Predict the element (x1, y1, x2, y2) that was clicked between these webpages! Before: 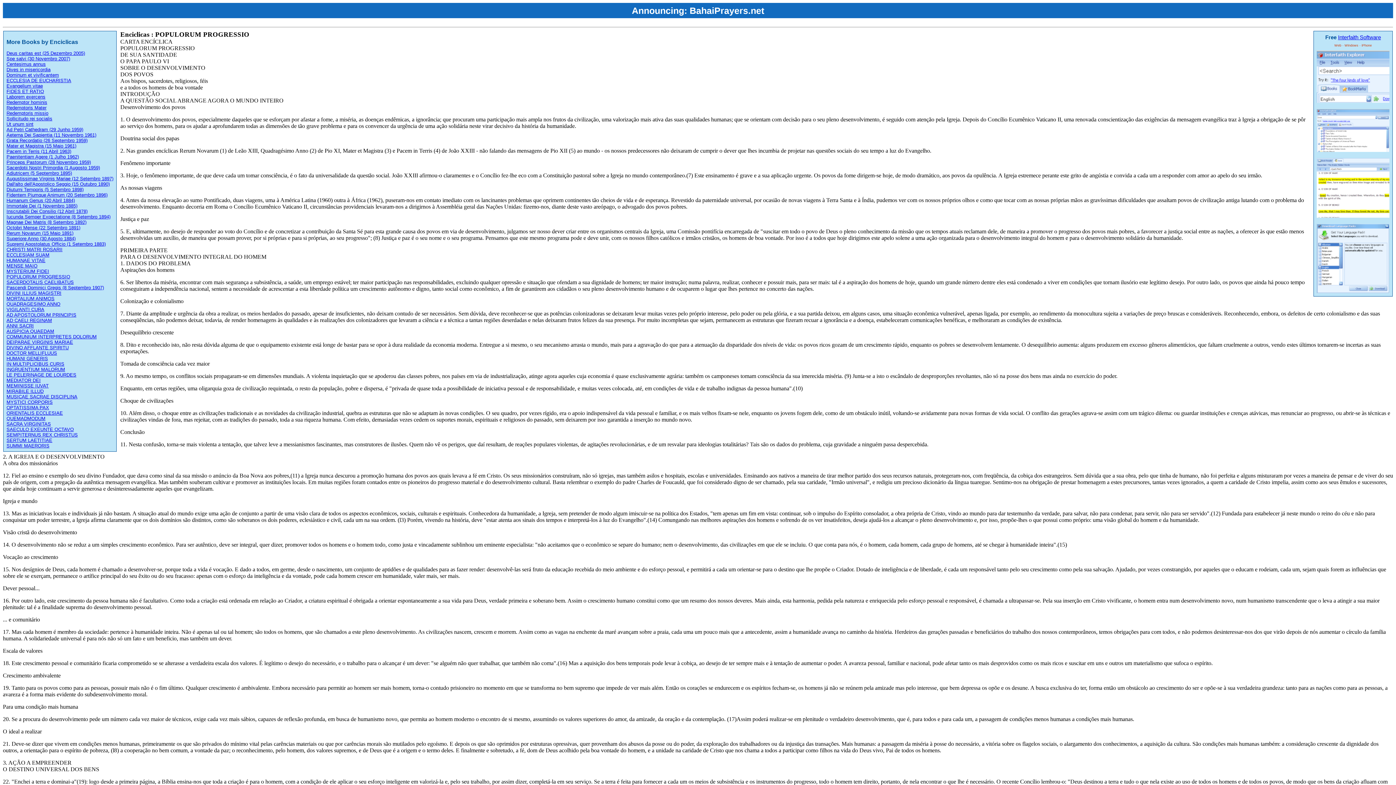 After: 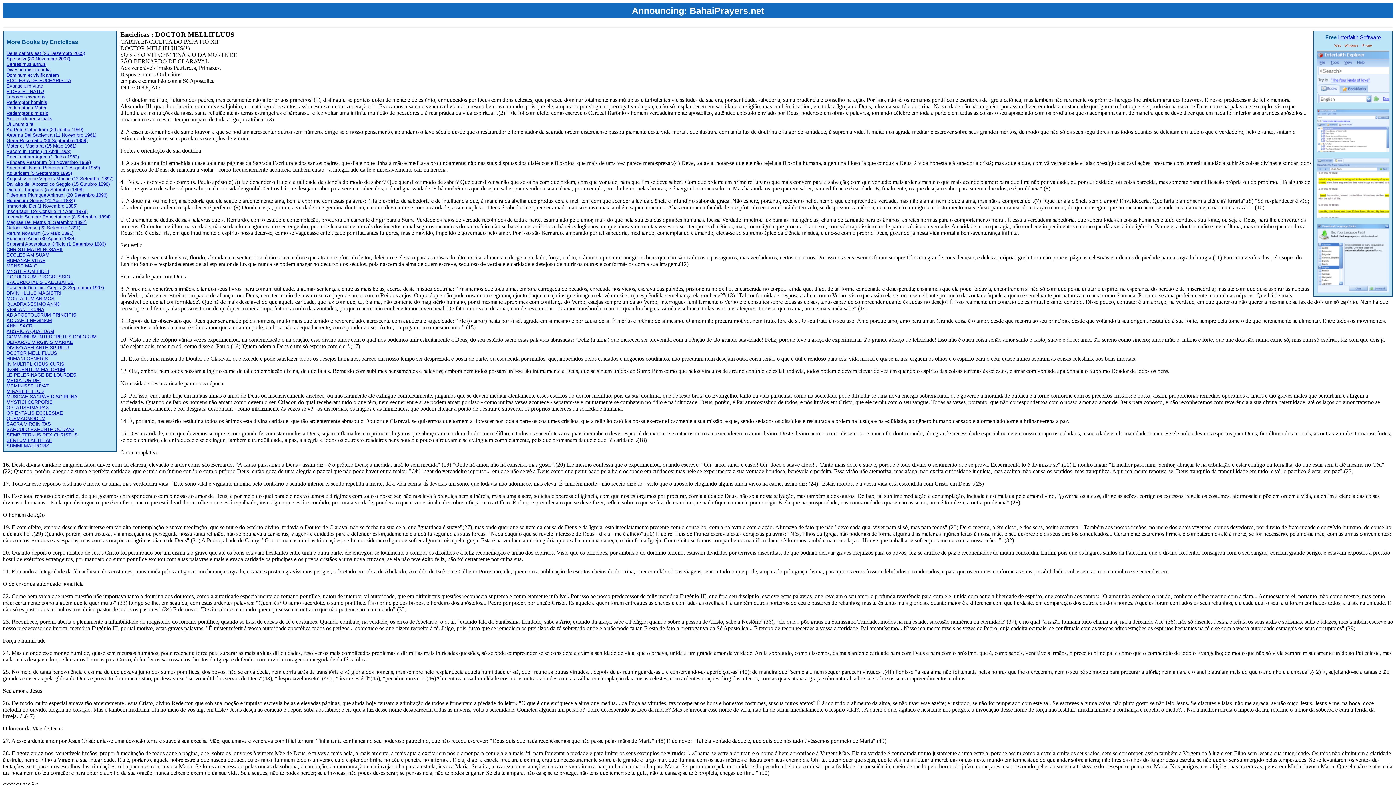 Action: label: DOCTOR MELLIFLUUS bbox: (6, 350, 57, 355)